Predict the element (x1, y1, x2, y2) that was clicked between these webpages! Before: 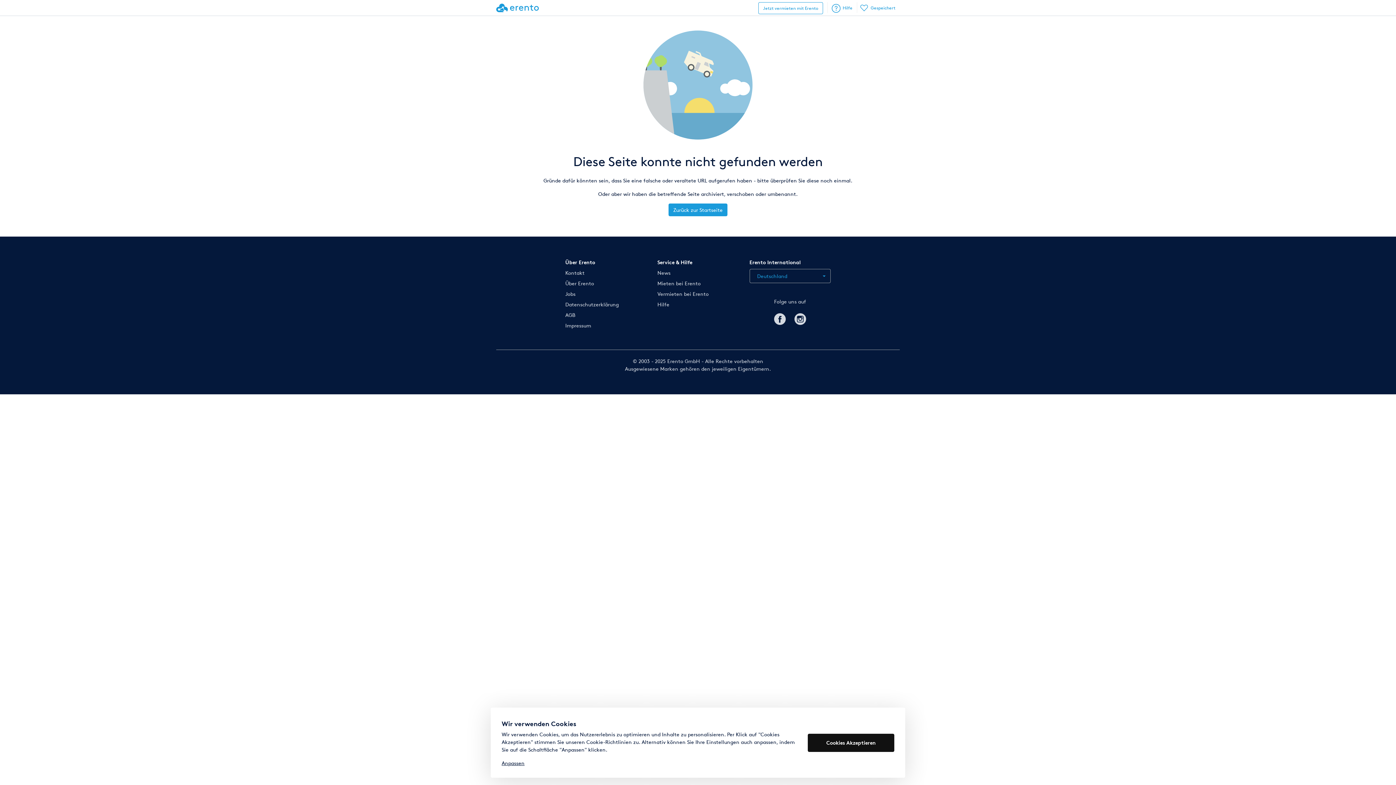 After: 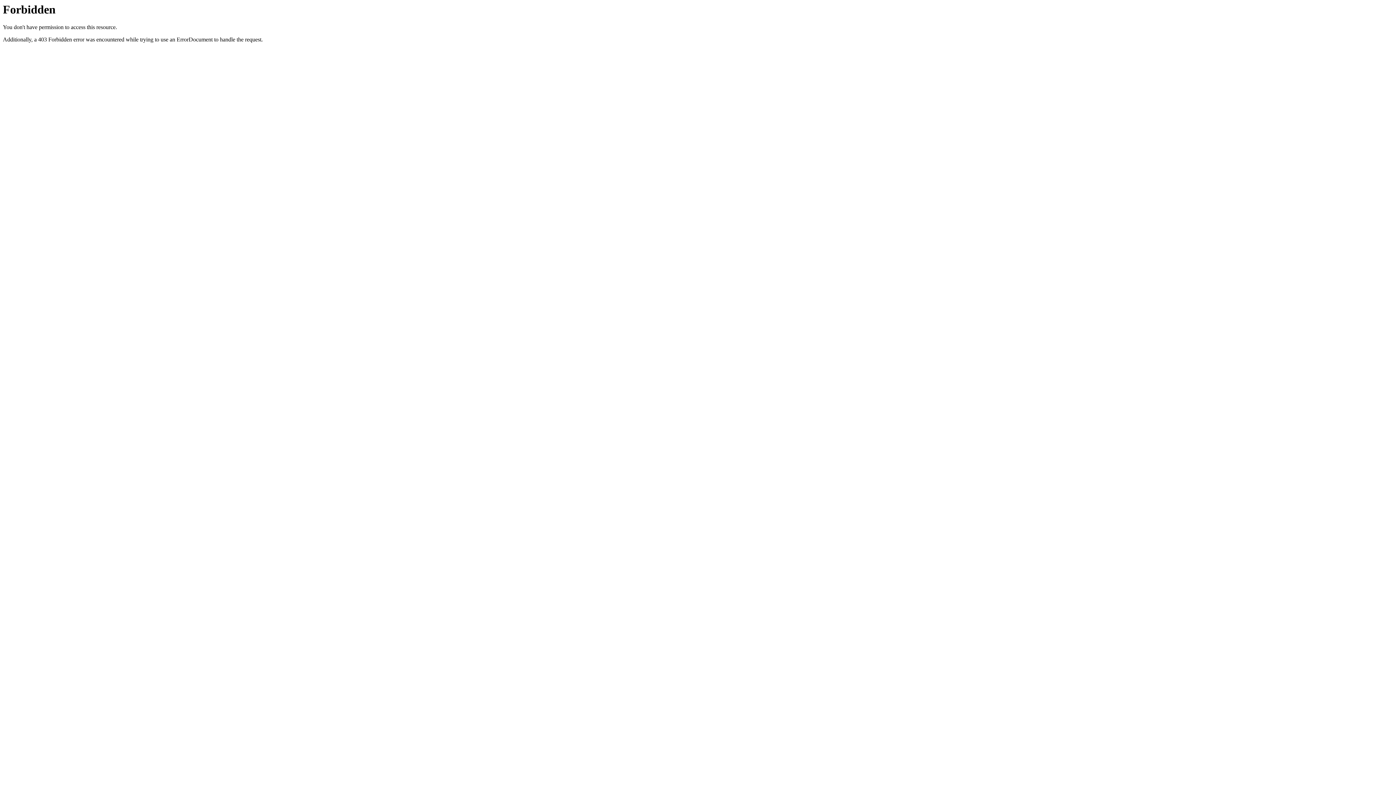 Action: label: Hilfe bbox: (832, 2, 852, 14)